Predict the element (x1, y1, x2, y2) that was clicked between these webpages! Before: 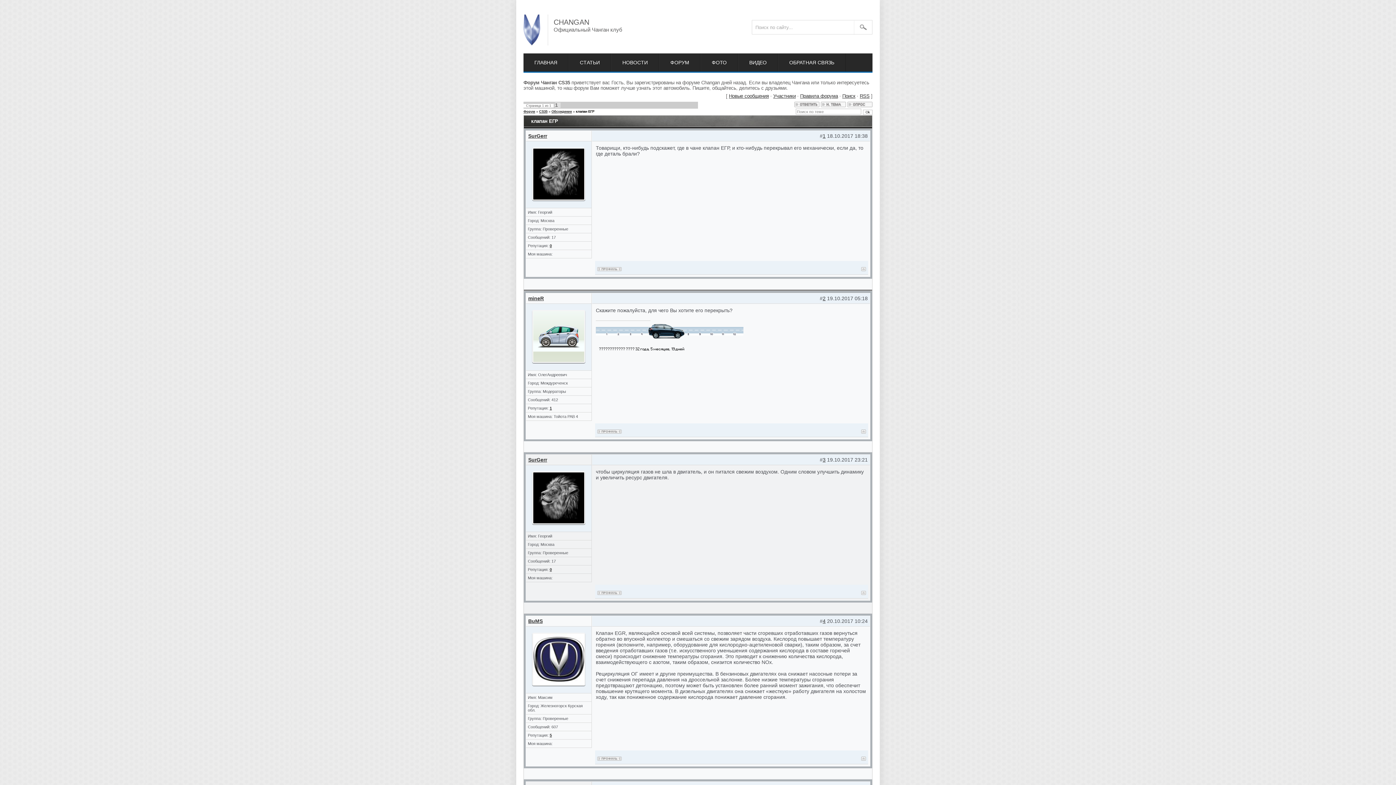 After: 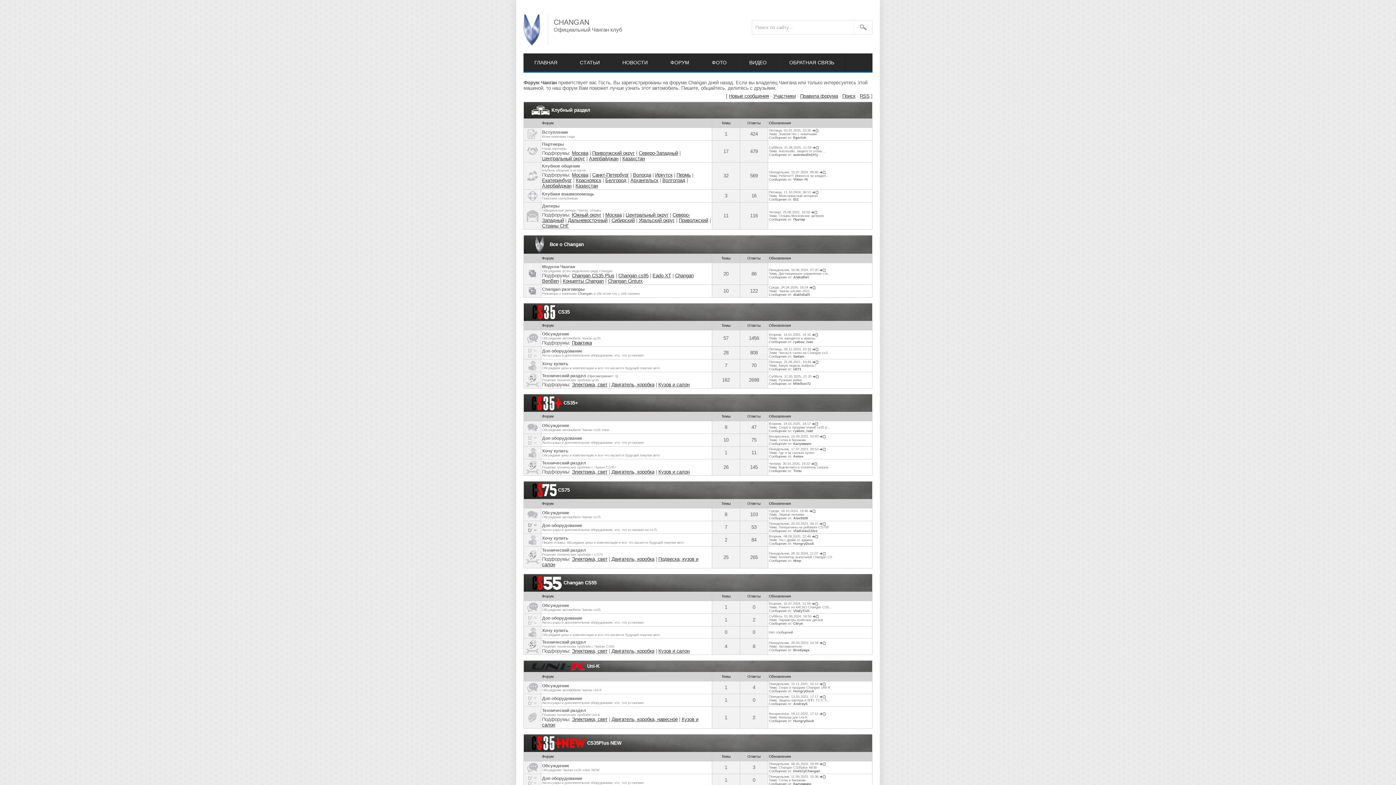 Action: label: ФОРУМ bbox: (659, 53, 700, 71)